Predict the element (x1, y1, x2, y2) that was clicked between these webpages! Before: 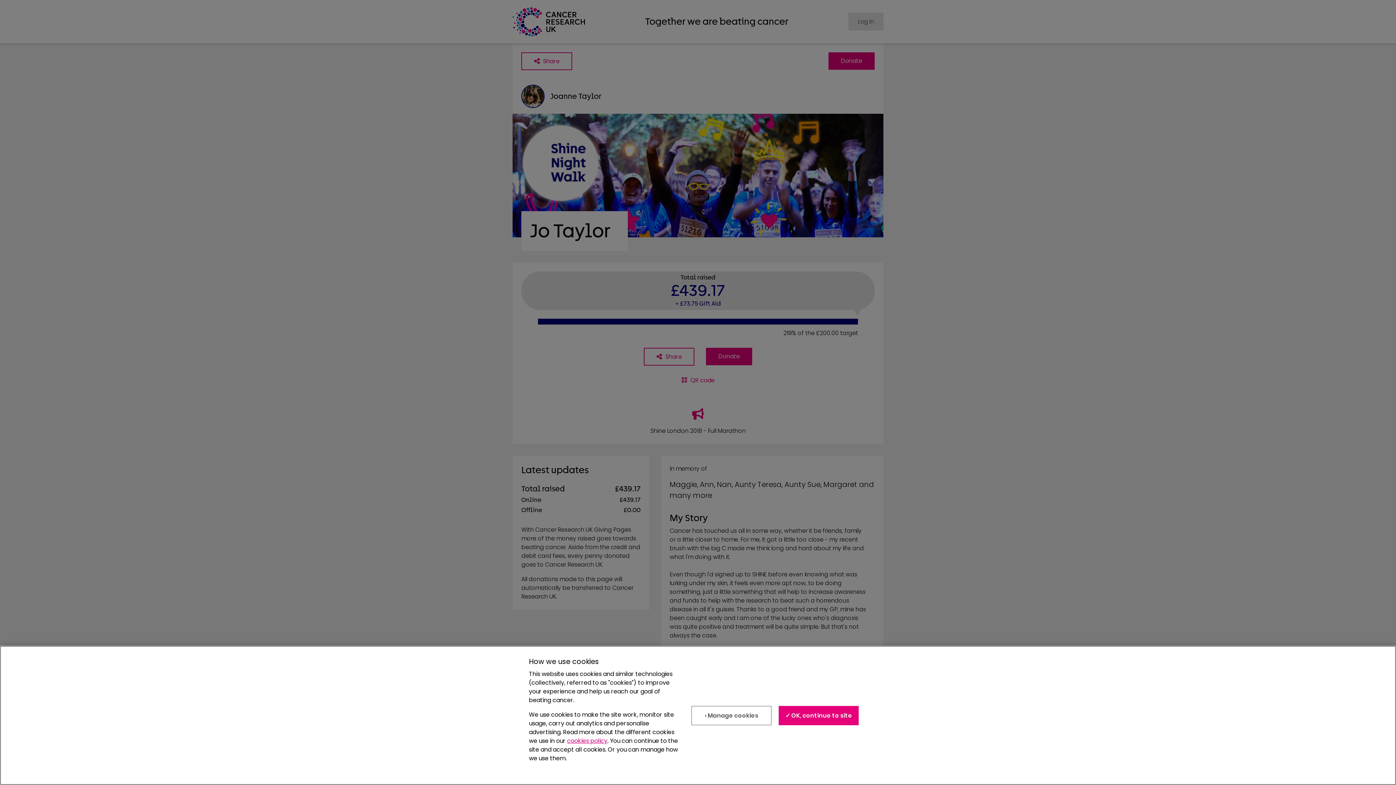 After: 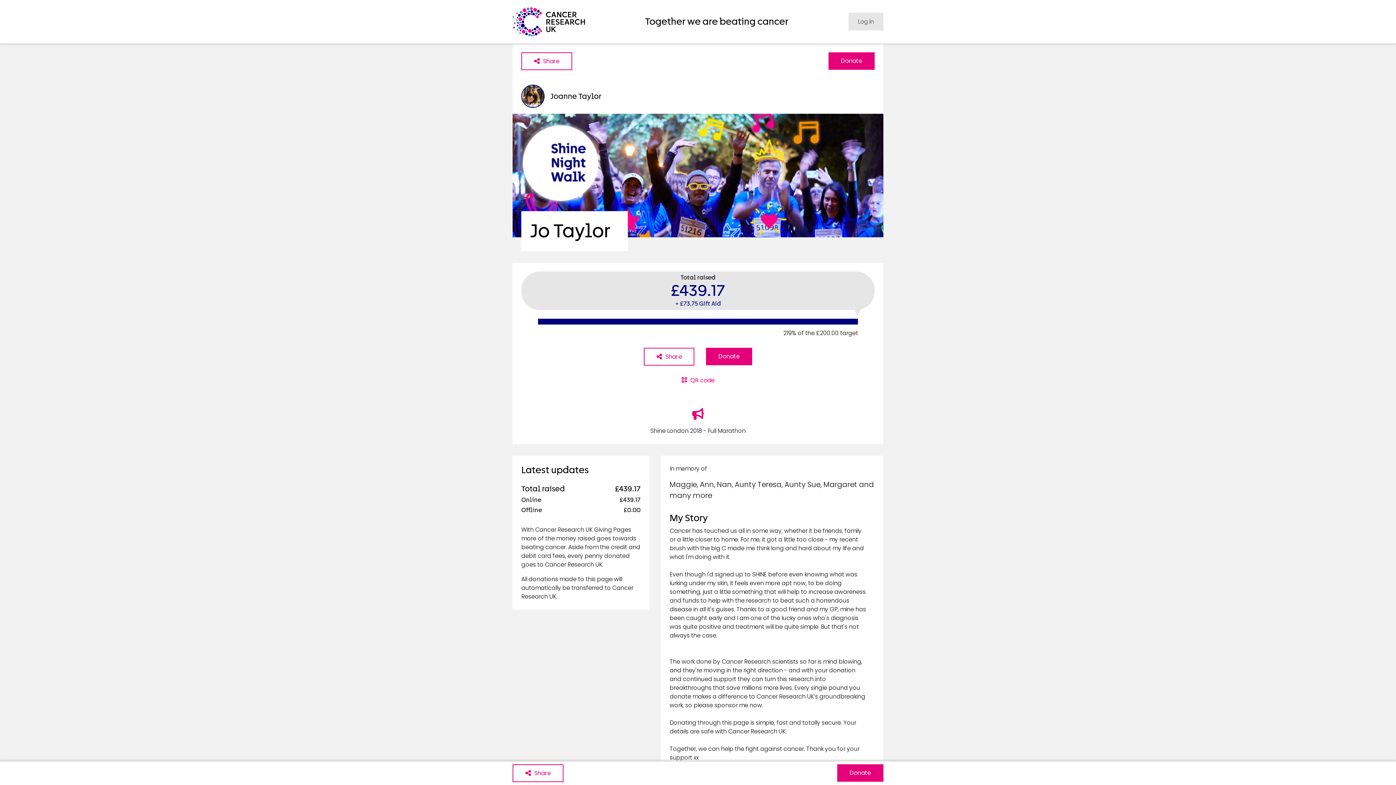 Action: bbox: (779, 707, 859, 727) label: ✓ OK, continue to site